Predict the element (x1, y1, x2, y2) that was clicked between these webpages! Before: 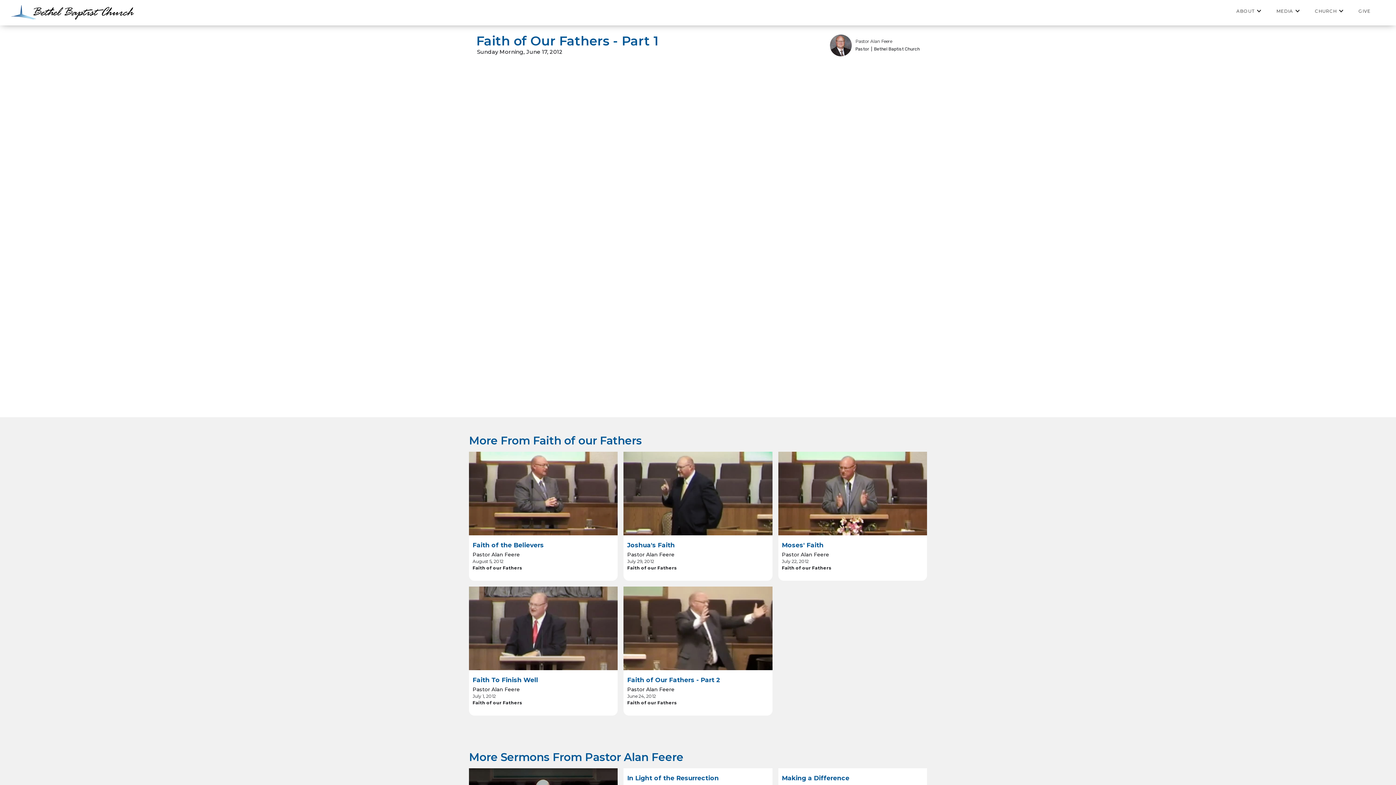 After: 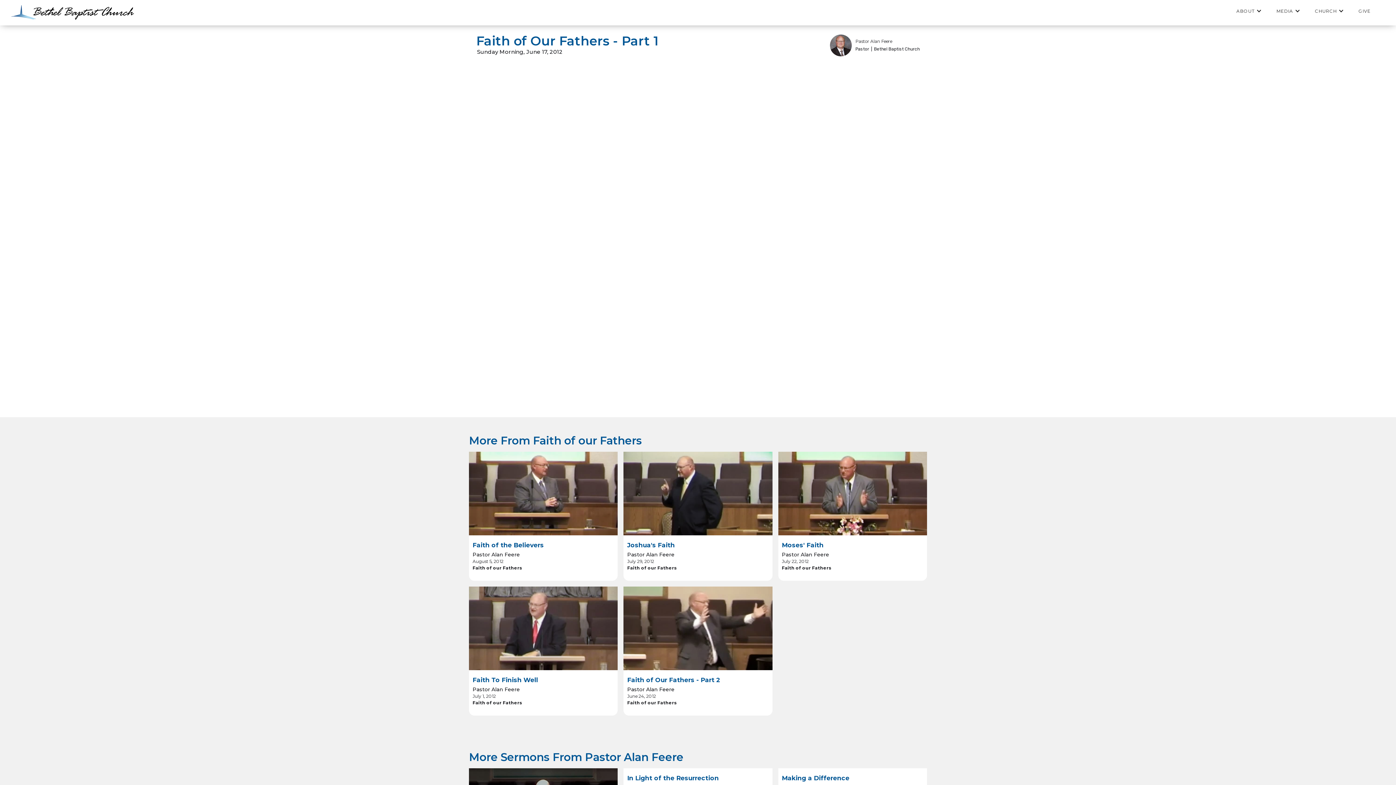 Action: bbox: (1308, -1, 1351, 22) label: CHURCH